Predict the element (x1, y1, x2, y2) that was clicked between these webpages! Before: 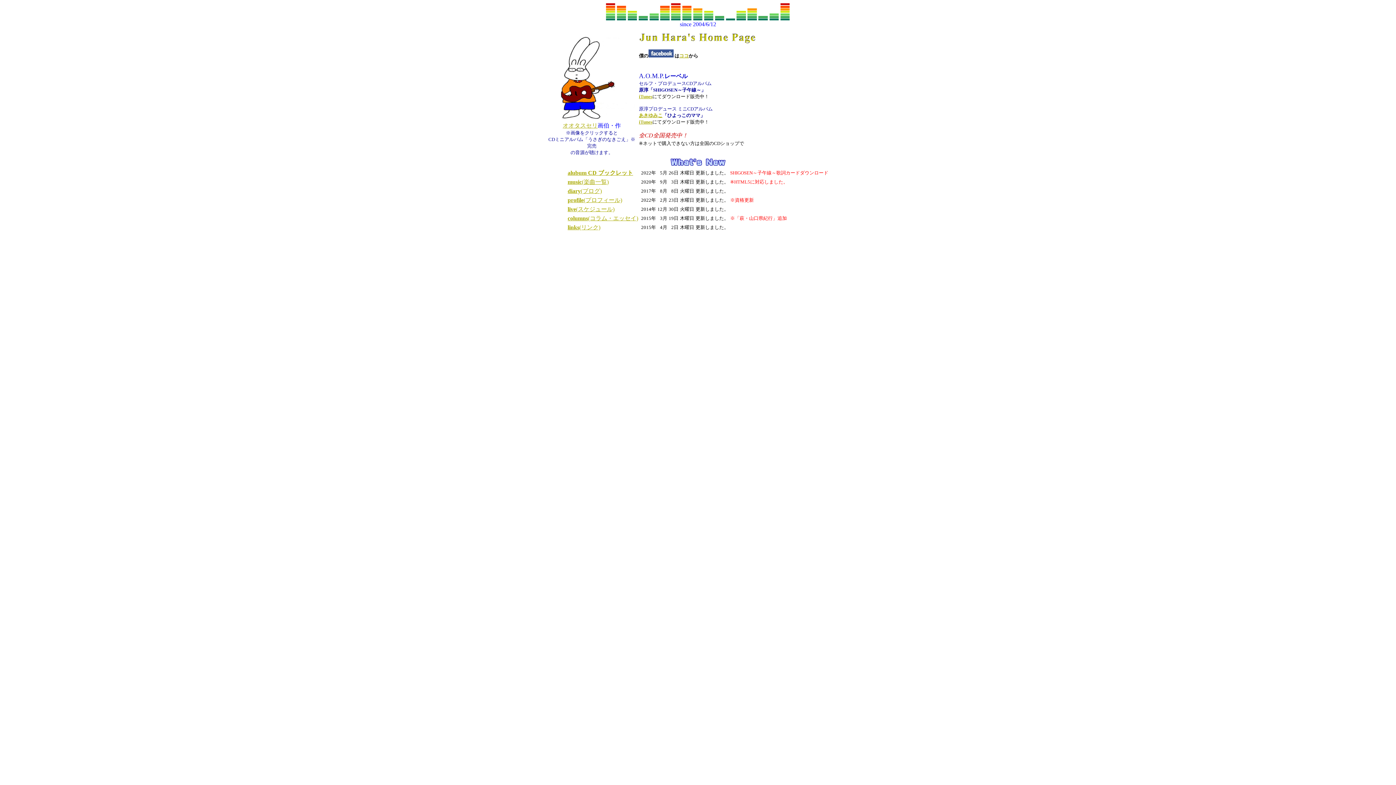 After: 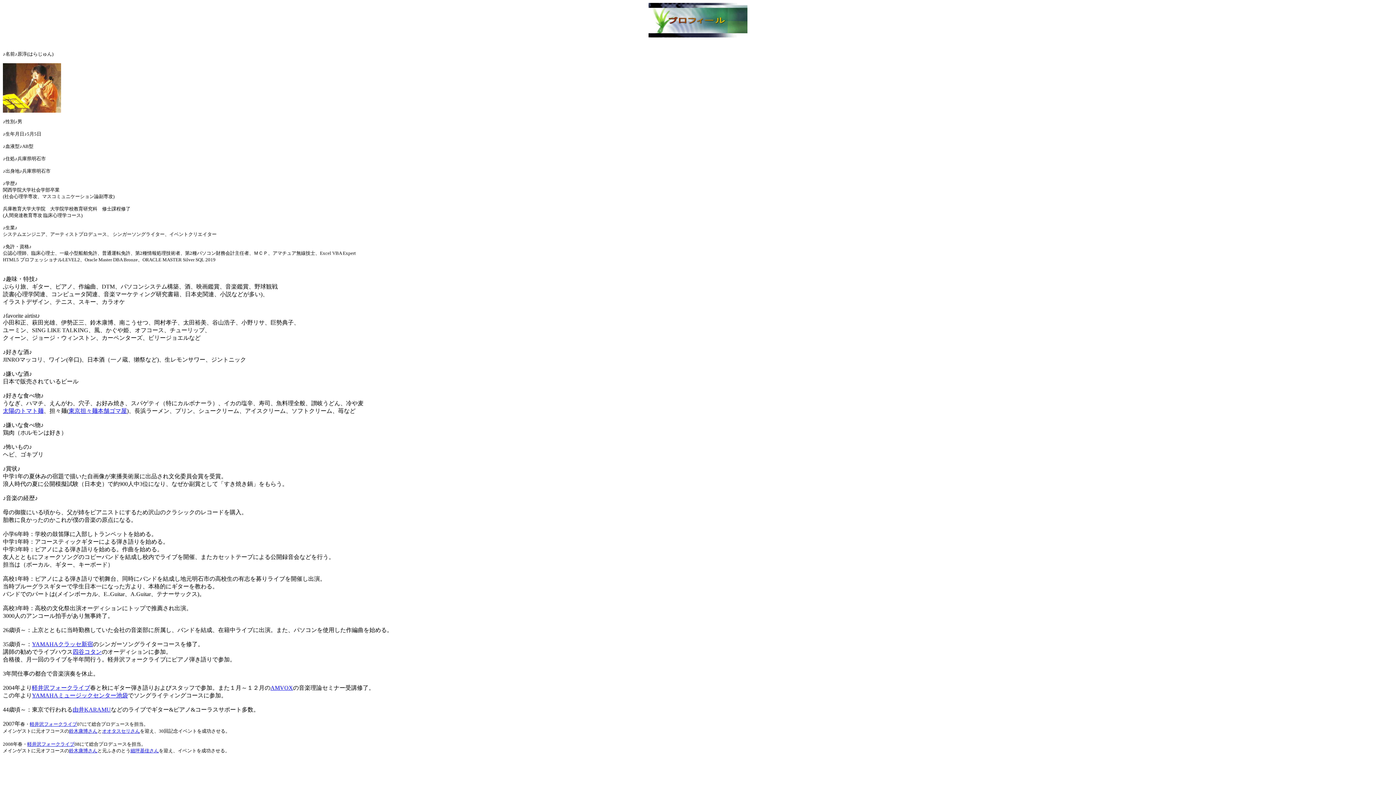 Action: bbox: (567, 197, 622, 203) label: profile(プロフィール)